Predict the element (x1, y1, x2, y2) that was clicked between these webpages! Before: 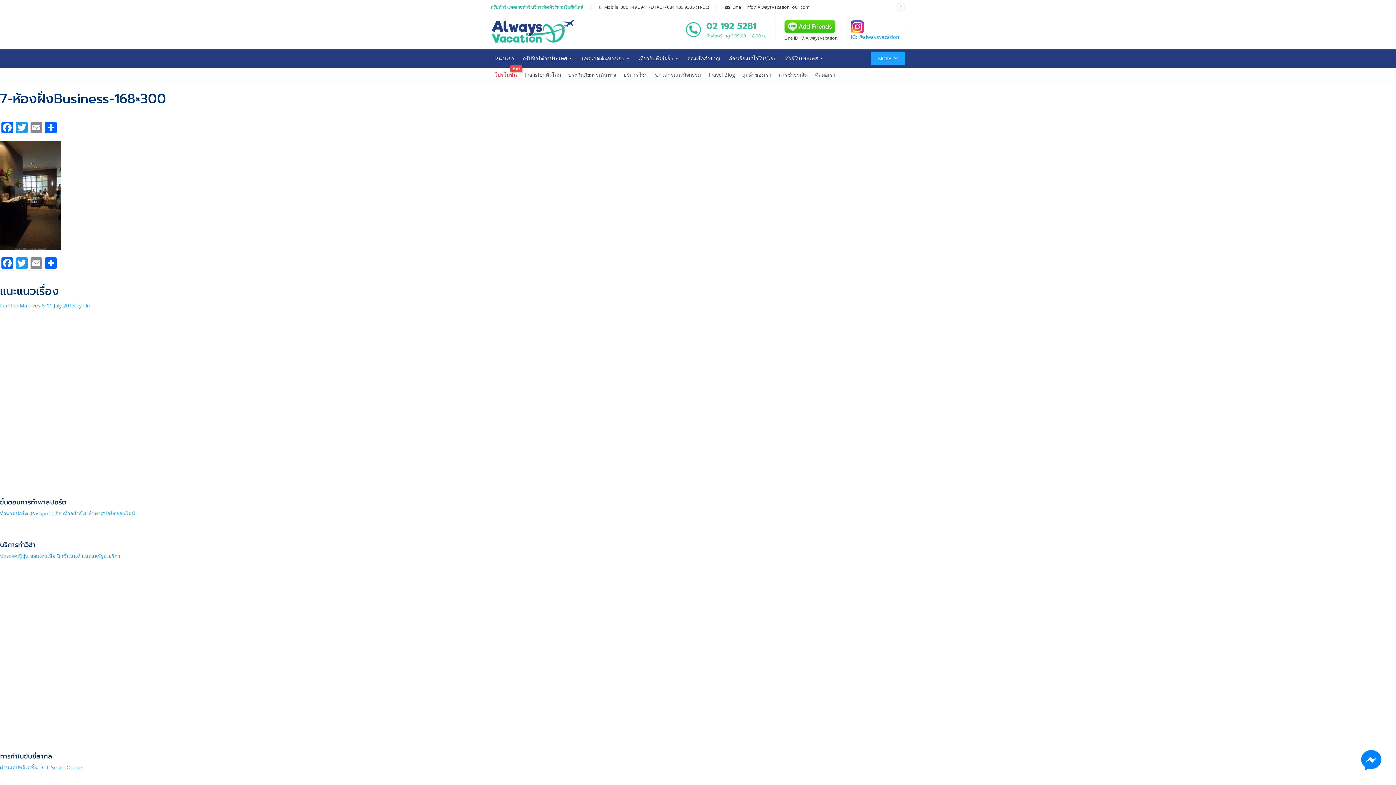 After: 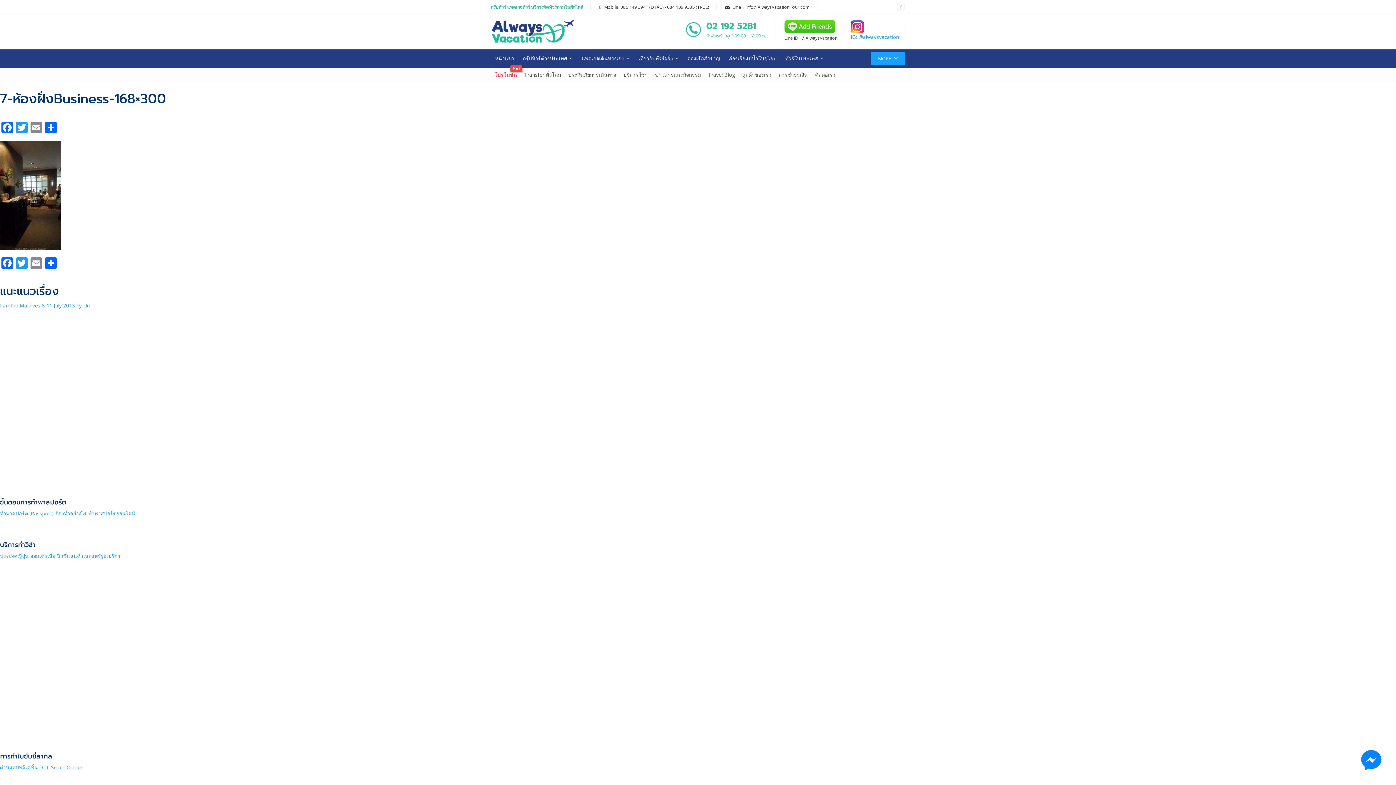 Action: bbox: (706, 19, 756, 32) label: 02 192 5281